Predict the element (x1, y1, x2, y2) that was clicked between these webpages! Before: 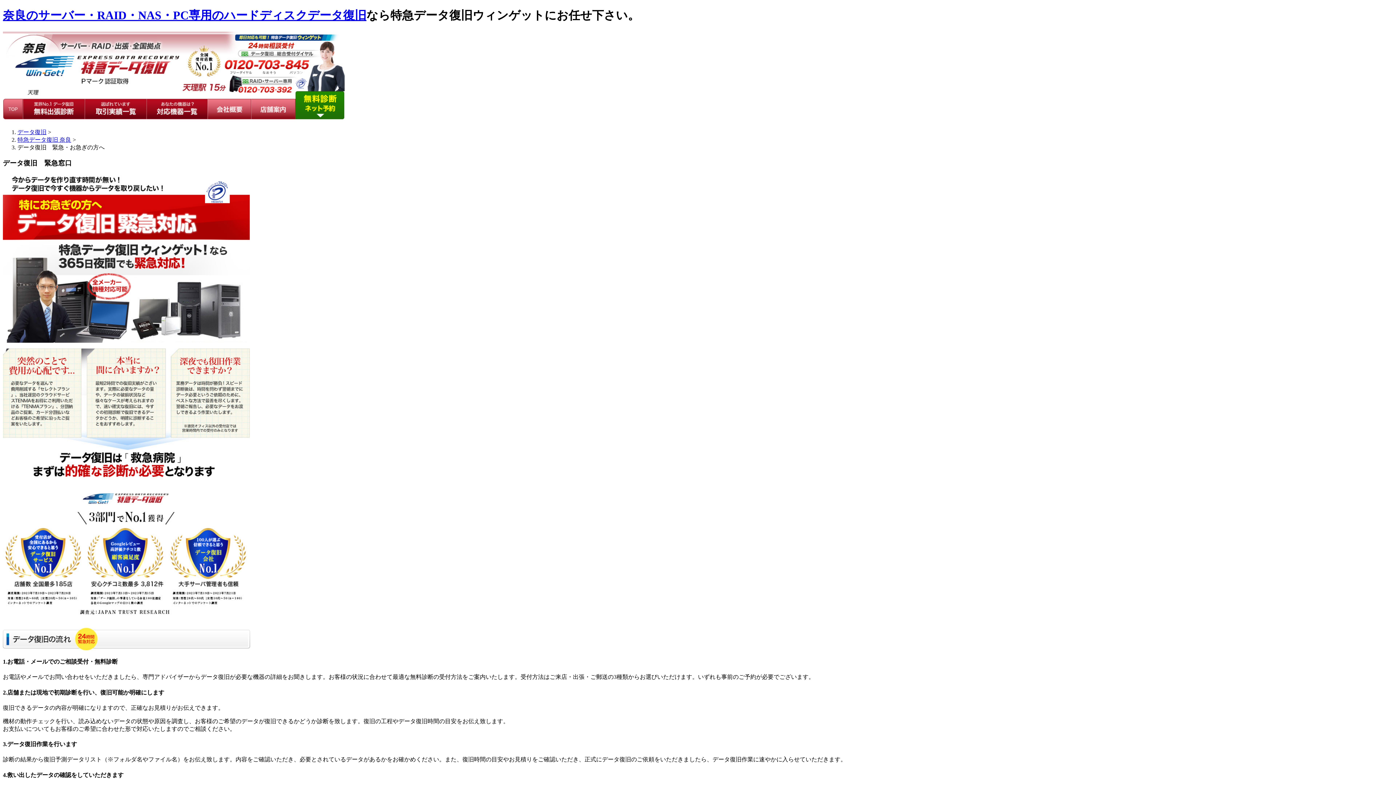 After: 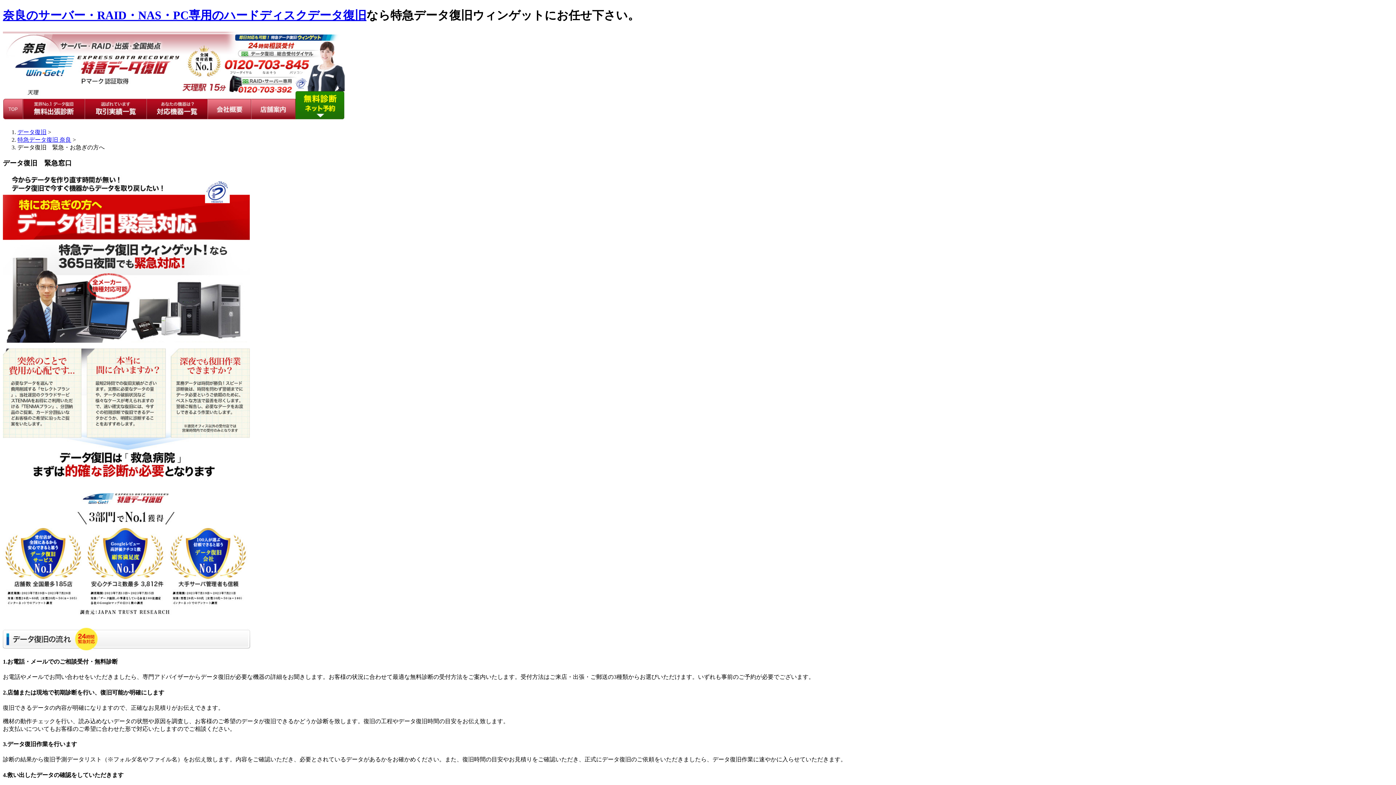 Action: label: データ復旧 bbox: (17, 129, 46, 135)